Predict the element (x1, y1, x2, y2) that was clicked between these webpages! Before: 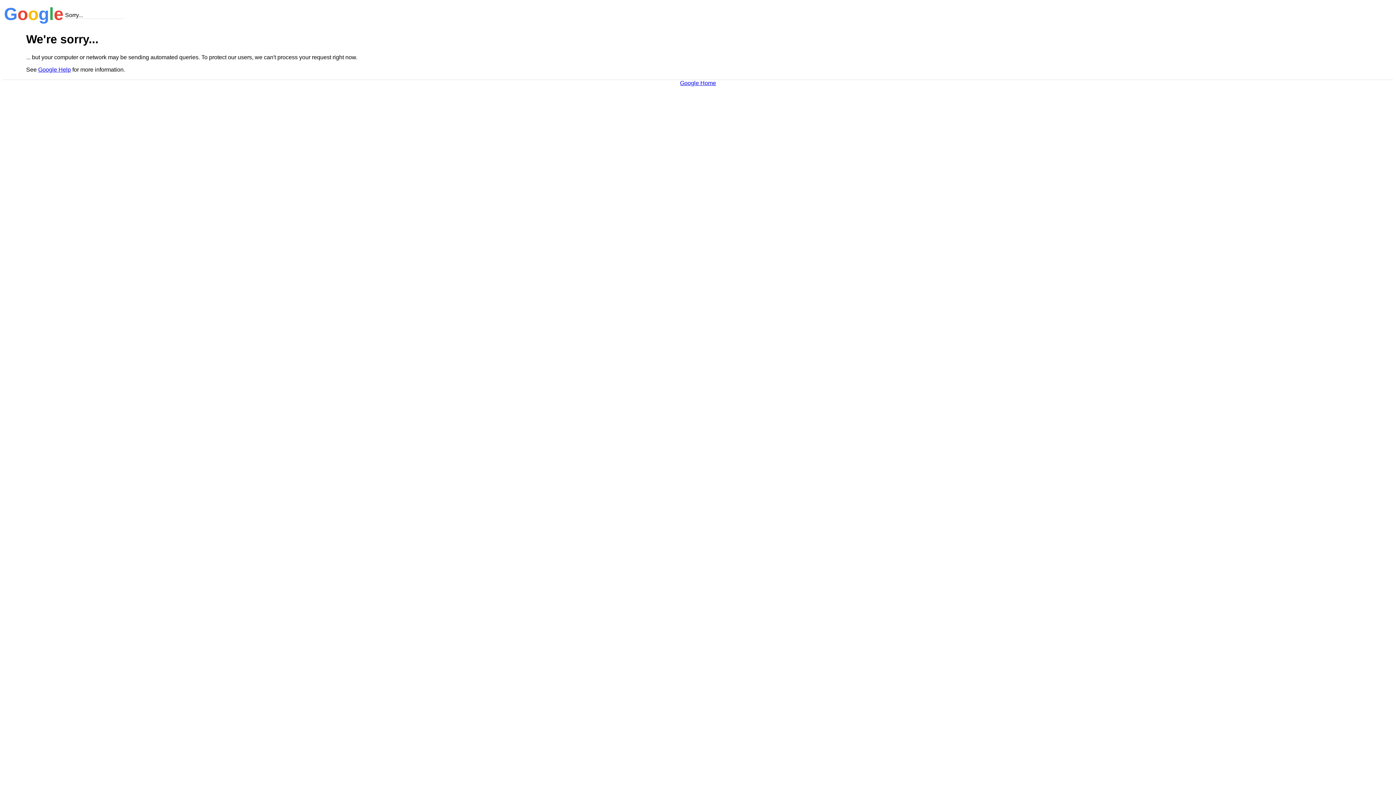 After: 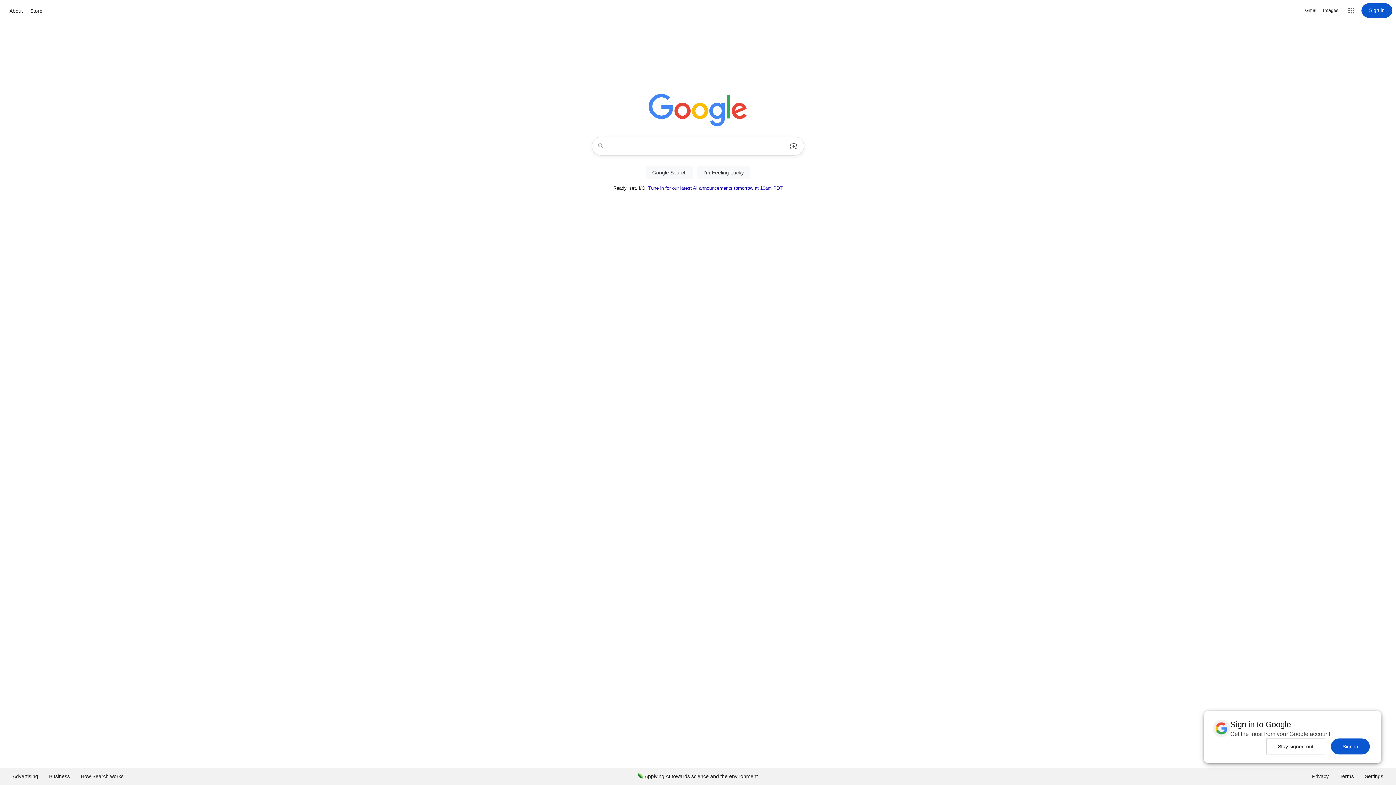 Action: label: Google Home bbox: (680, 79, 716, 86)